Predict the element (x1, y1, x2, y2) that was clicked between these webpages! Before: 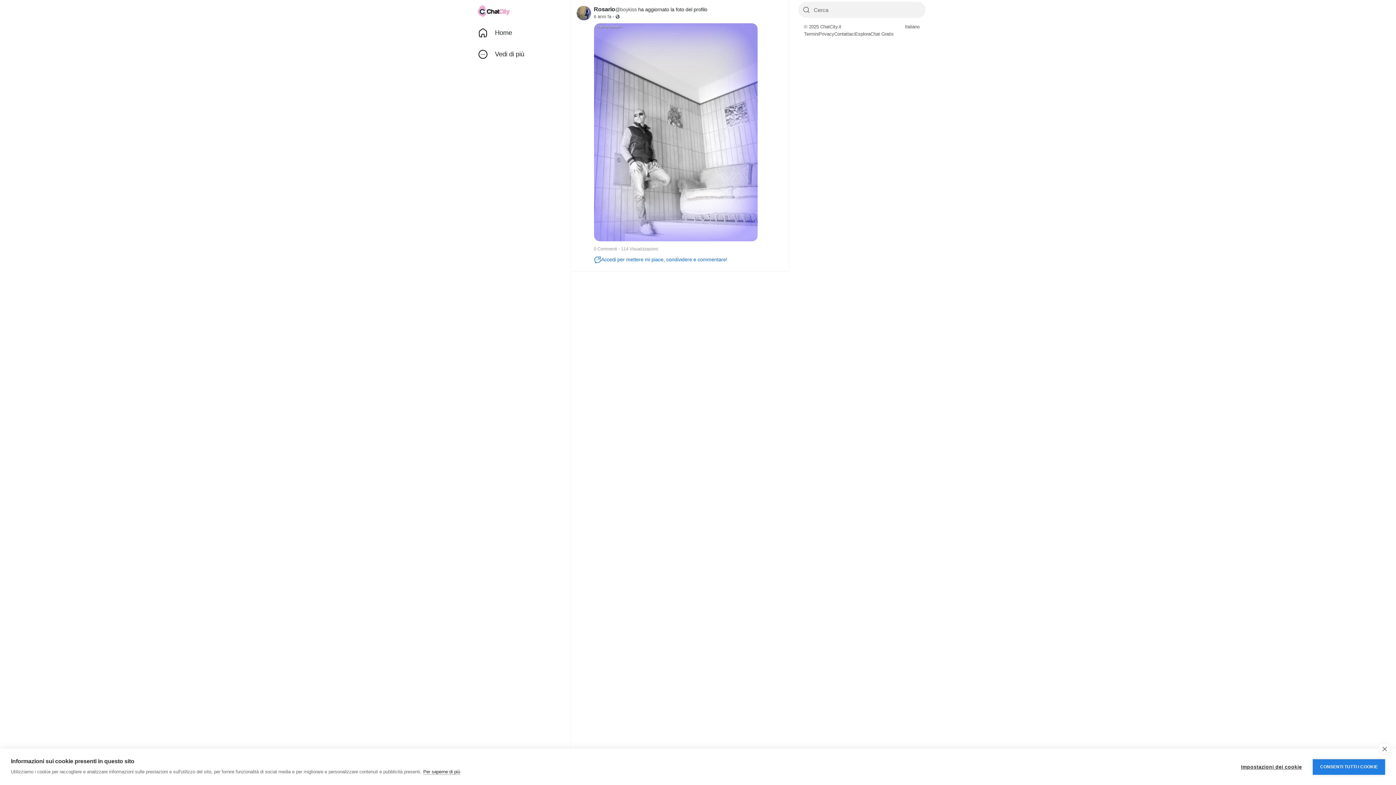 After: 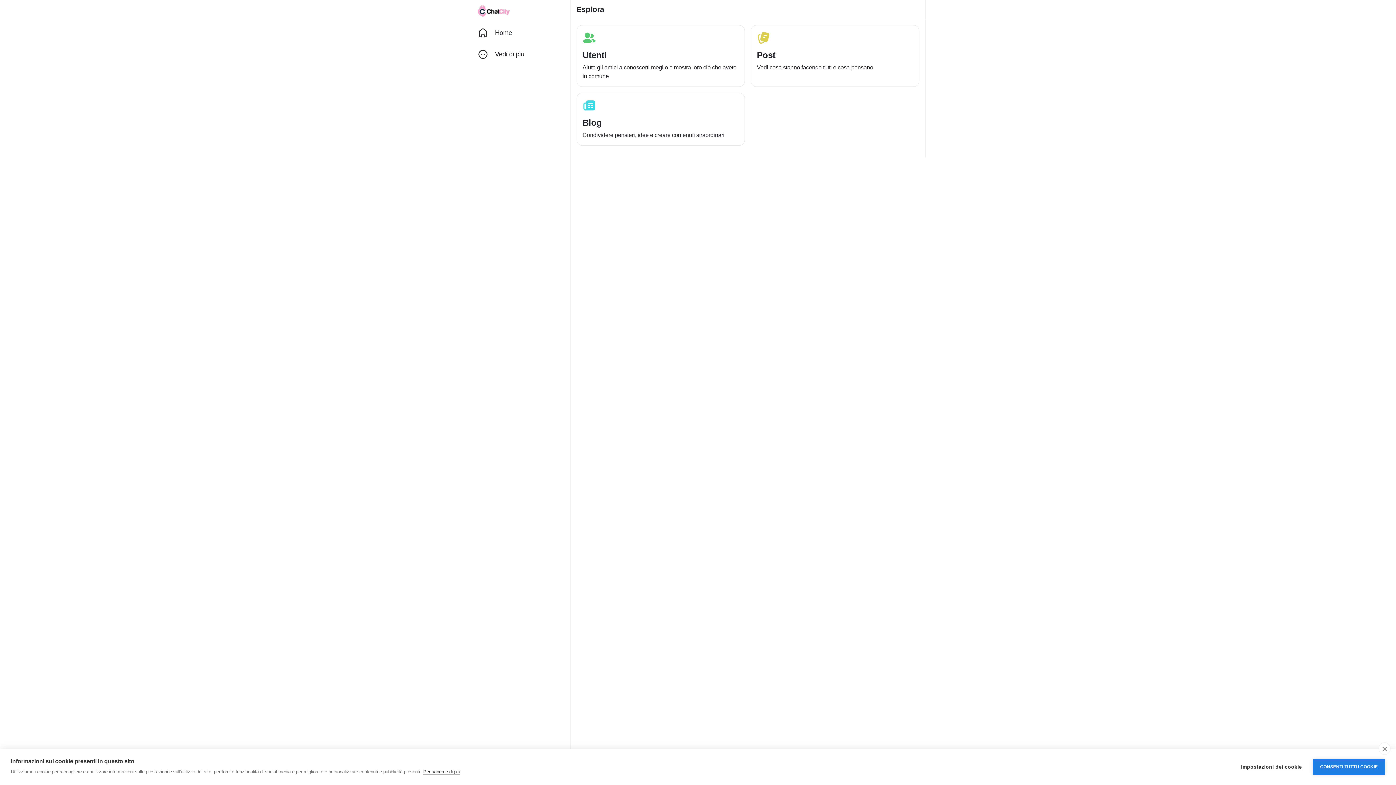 Action: bbox: (855, 31, 870, 37) label: Esplora